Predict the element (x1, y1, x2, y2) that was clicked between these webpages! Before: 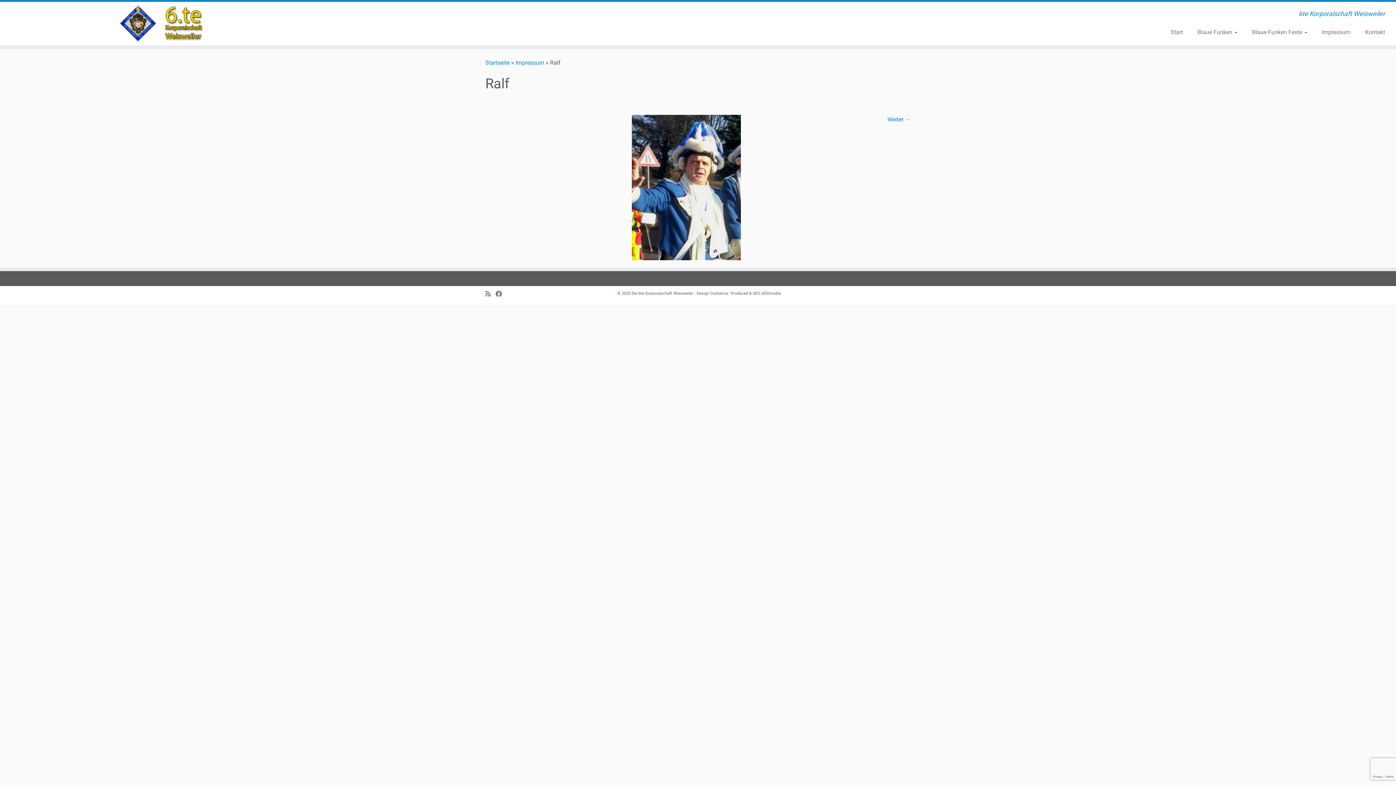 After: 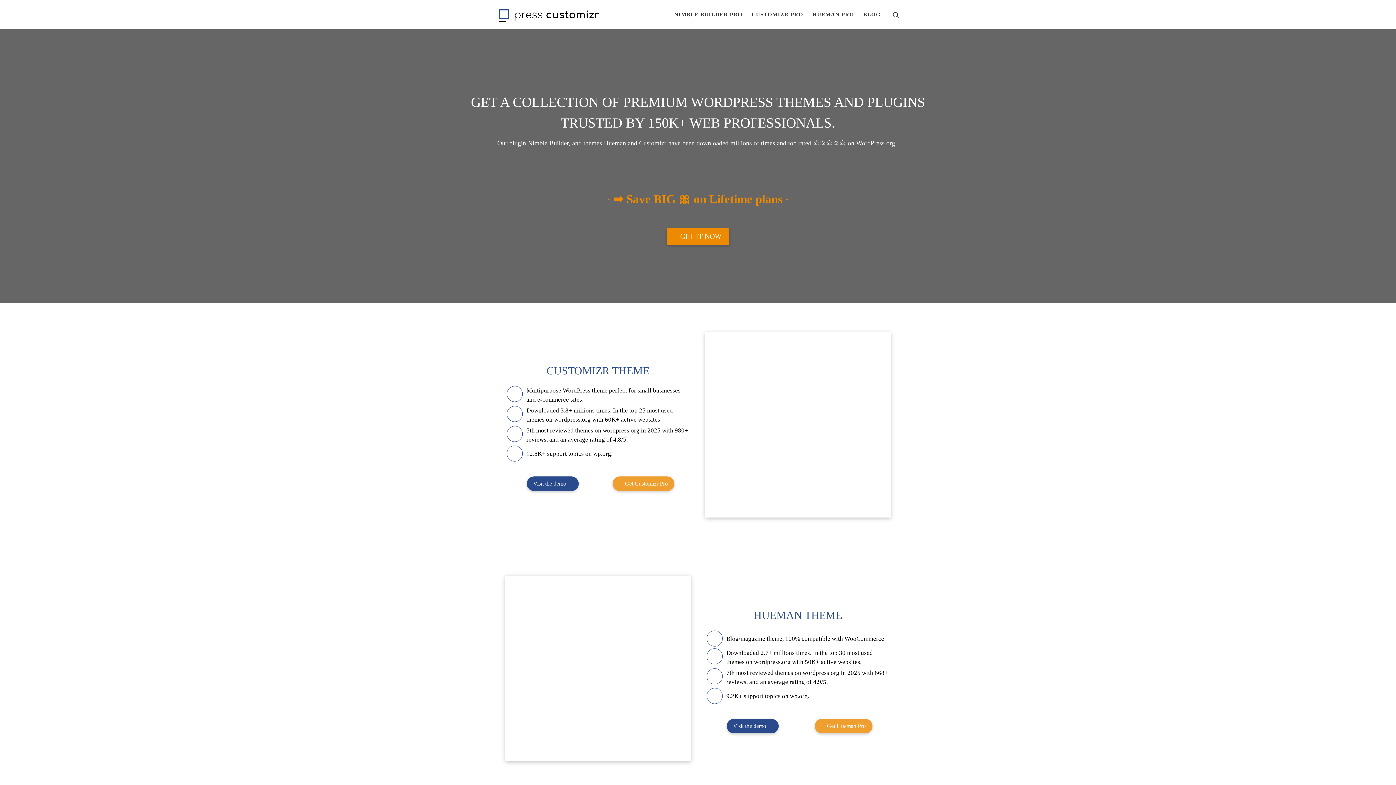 Action: label: Customizr bbox: (710, 289, 728, 297)